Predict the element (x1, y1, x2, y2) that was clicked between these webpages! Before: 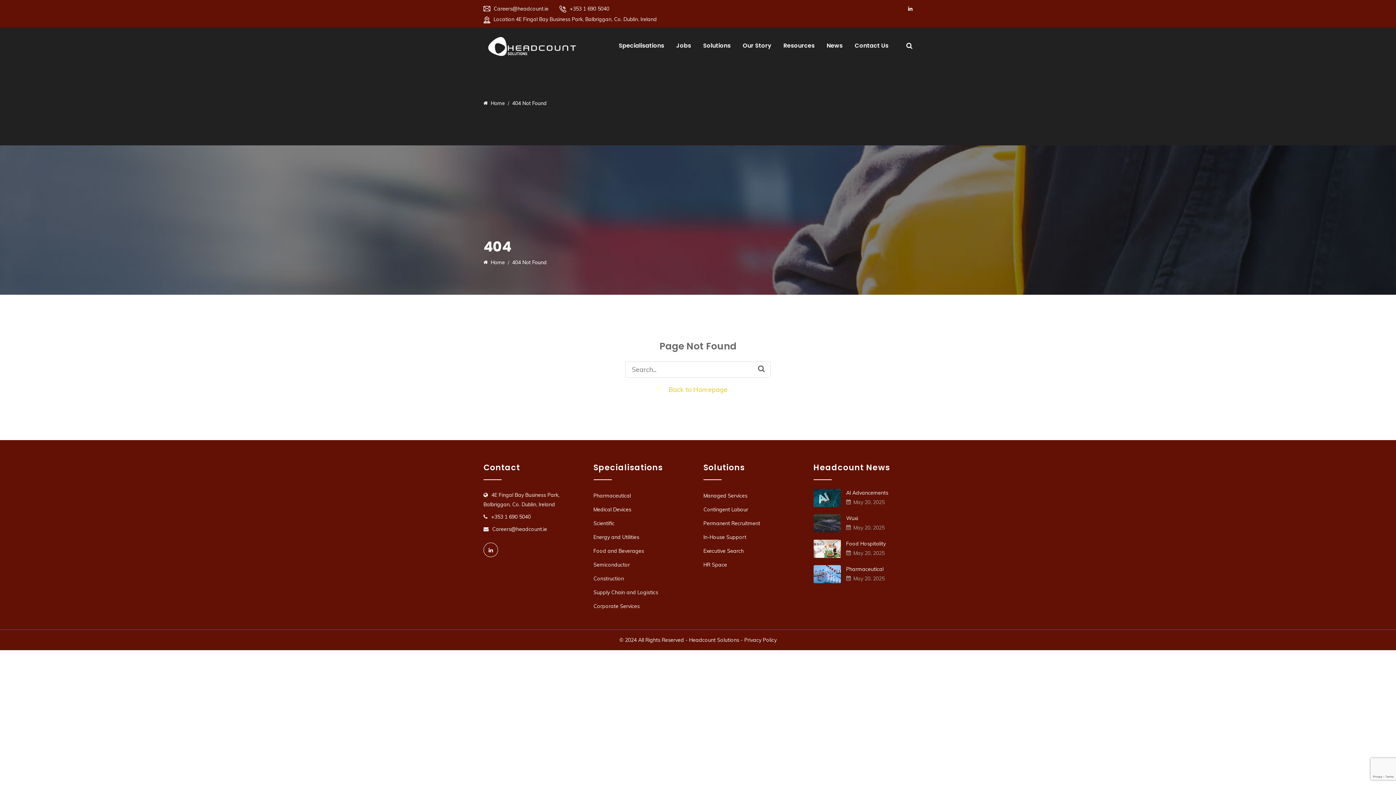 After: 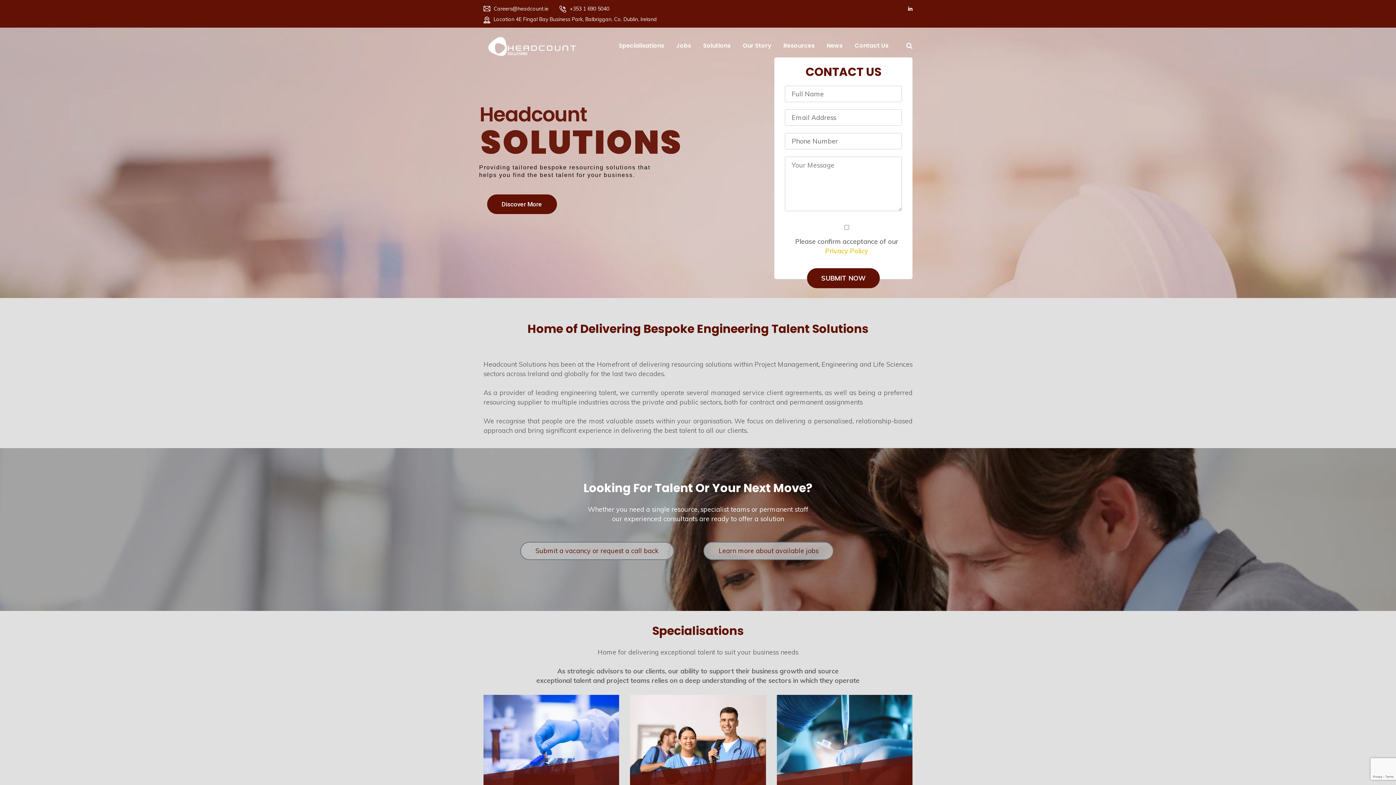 Action: bbox: (483, 257, 508, 267) label: Home